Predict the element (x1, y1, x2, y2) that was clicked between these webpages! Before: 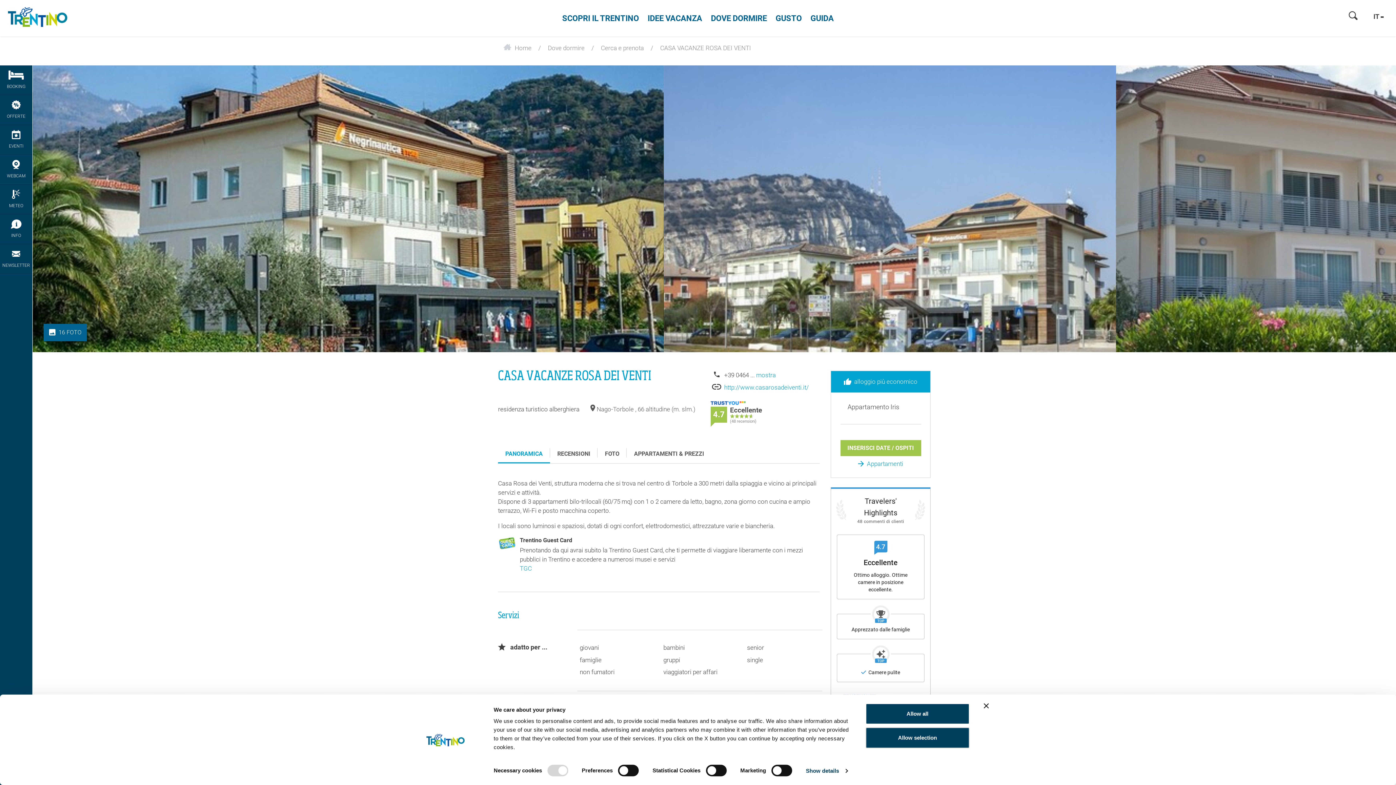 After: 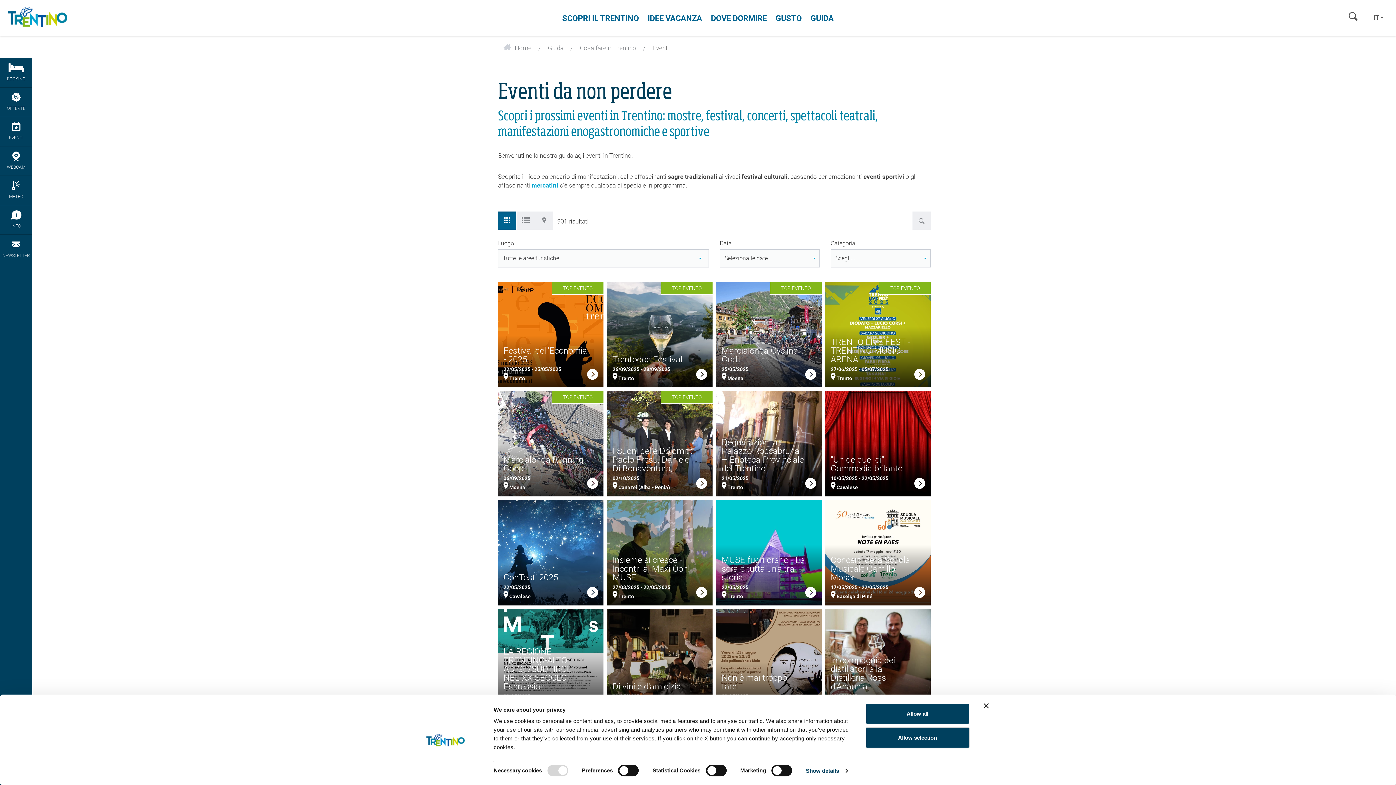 Action: label: EVENTI bbox: (0, 125, 32, 154)